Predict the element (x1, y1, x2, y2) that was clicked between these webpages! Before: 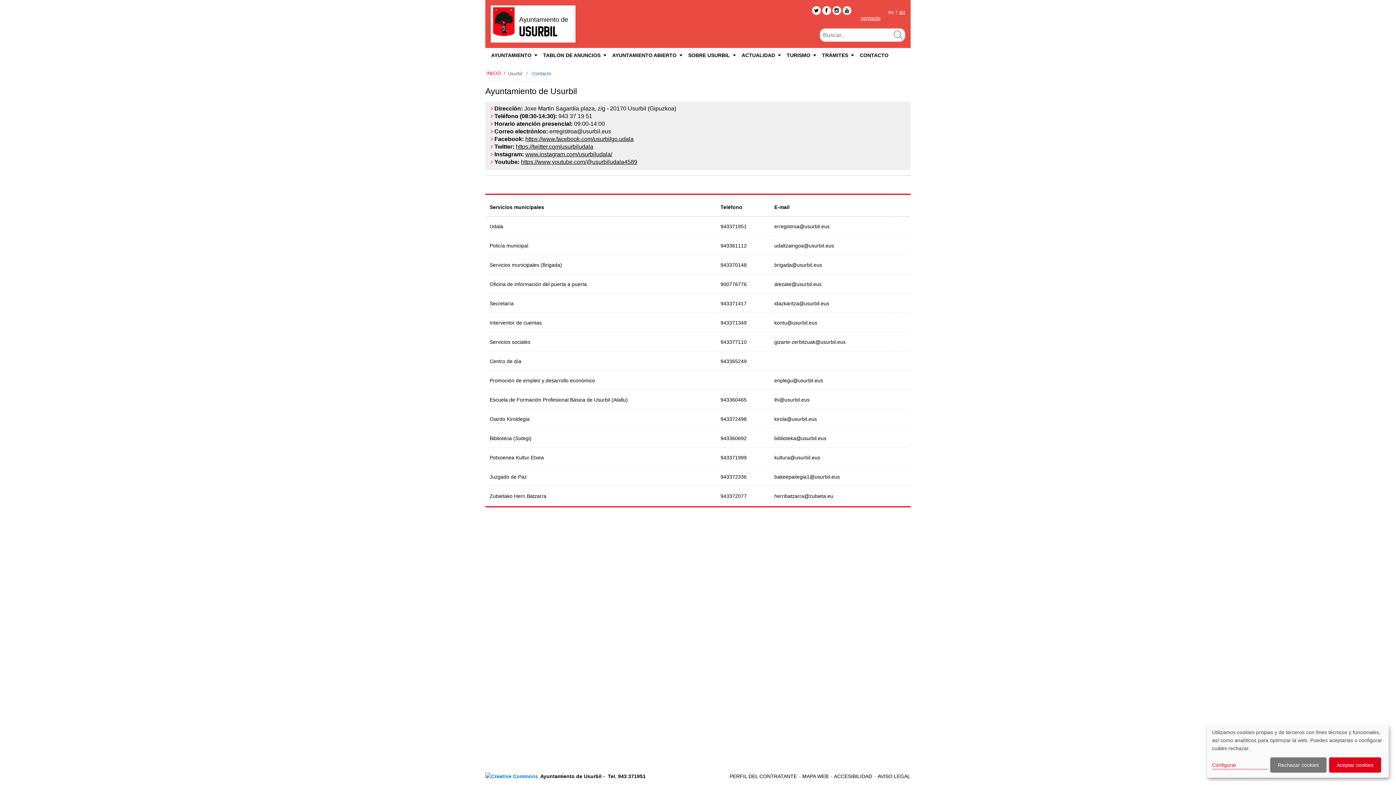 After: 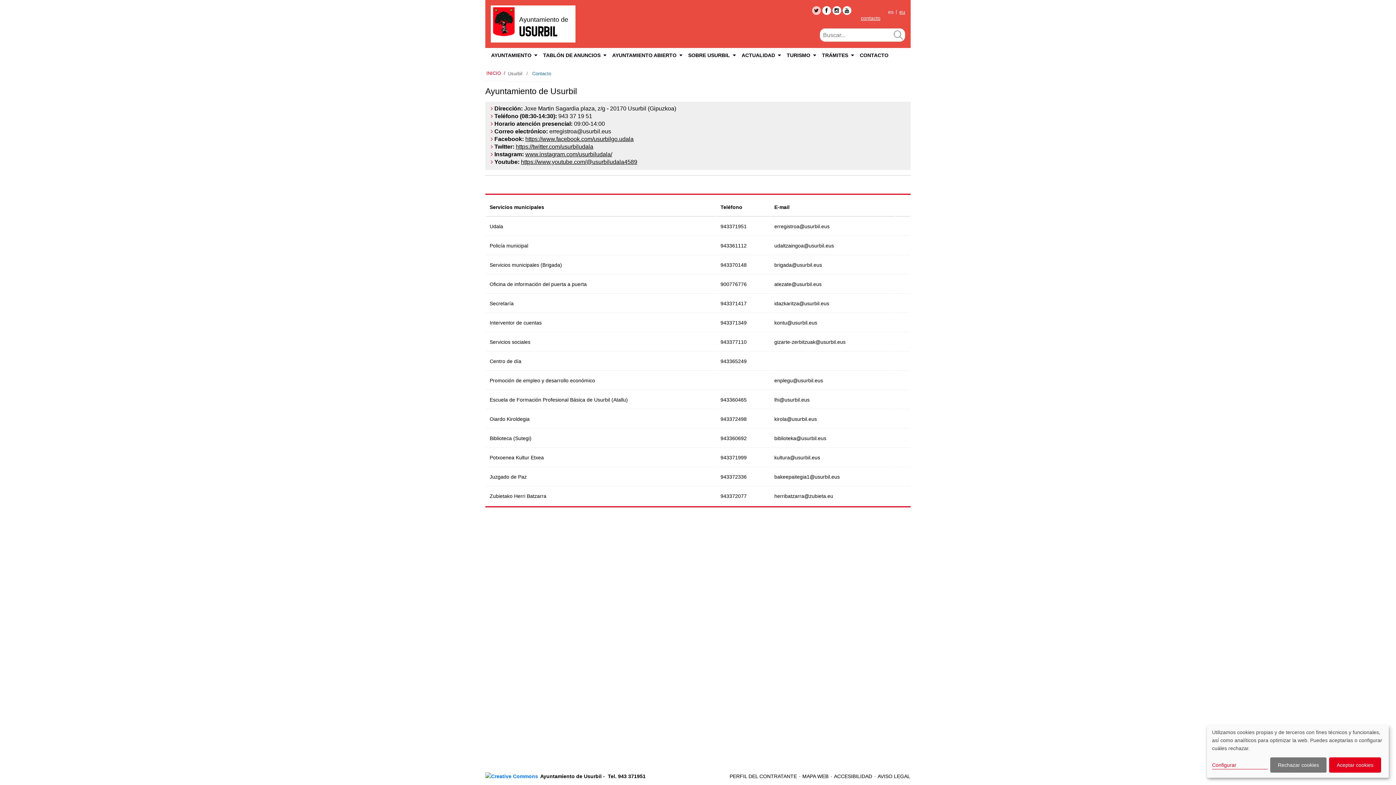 Action: bbox: (812, 6, 821, 14) label:  